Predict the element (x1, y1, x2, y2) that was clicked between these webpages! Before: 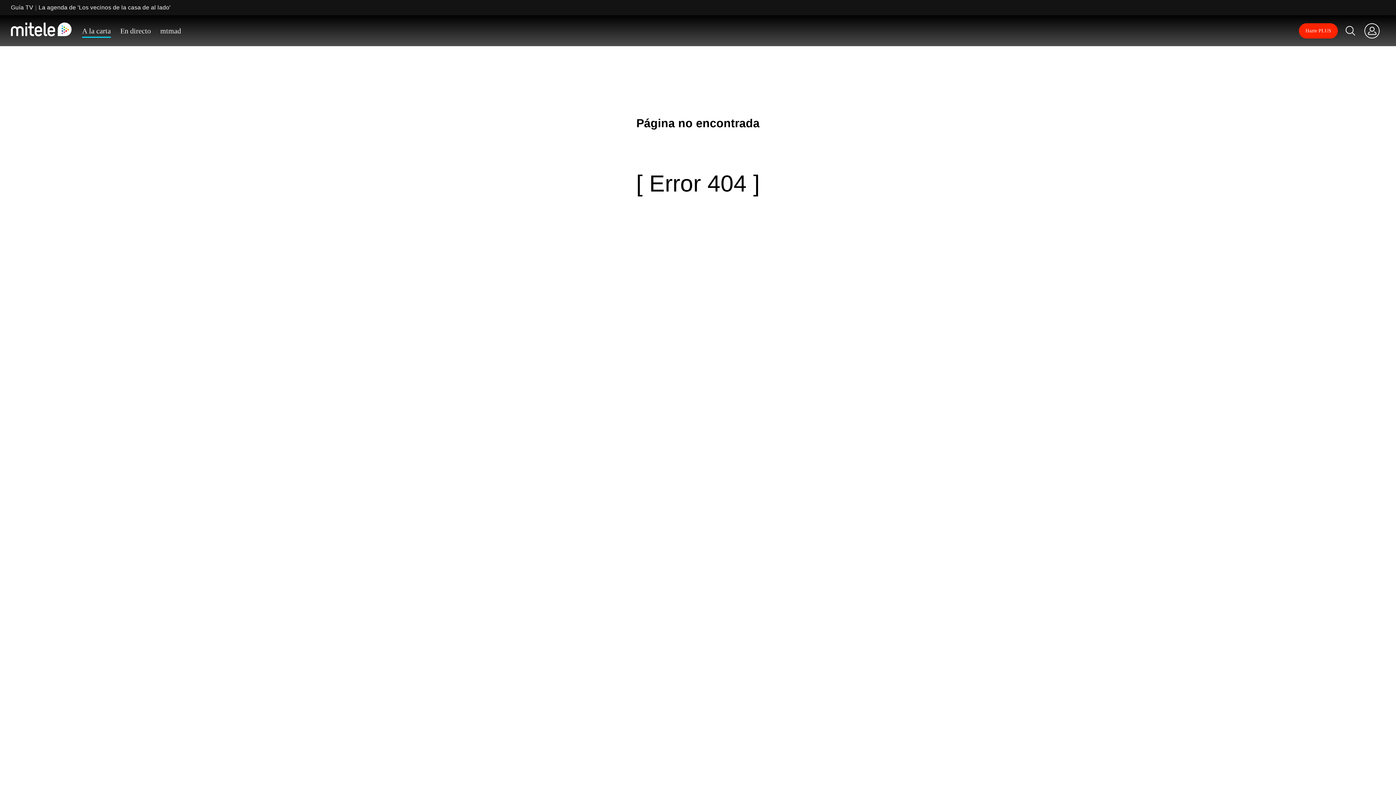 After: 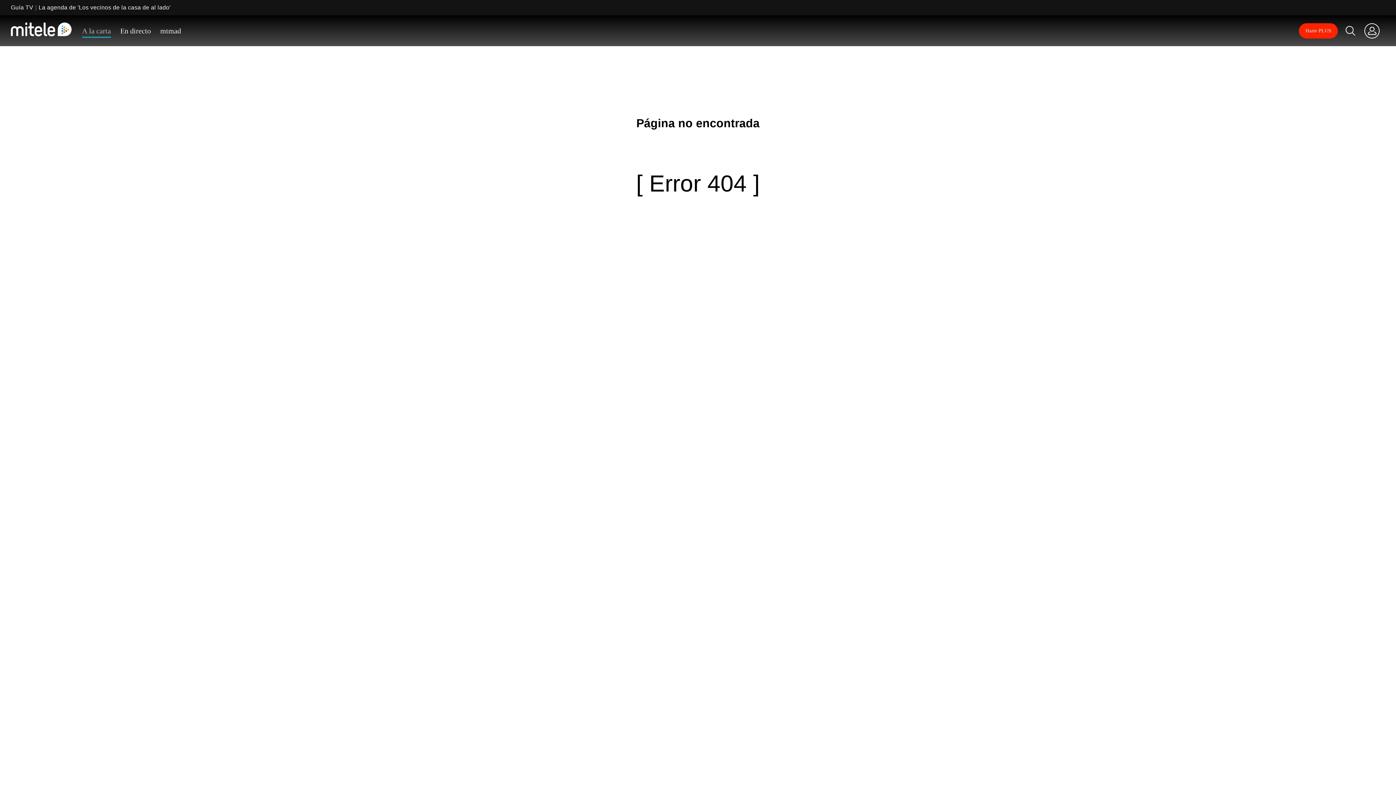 Action: bbox: (82, 26, 110, 37) label: A la carta